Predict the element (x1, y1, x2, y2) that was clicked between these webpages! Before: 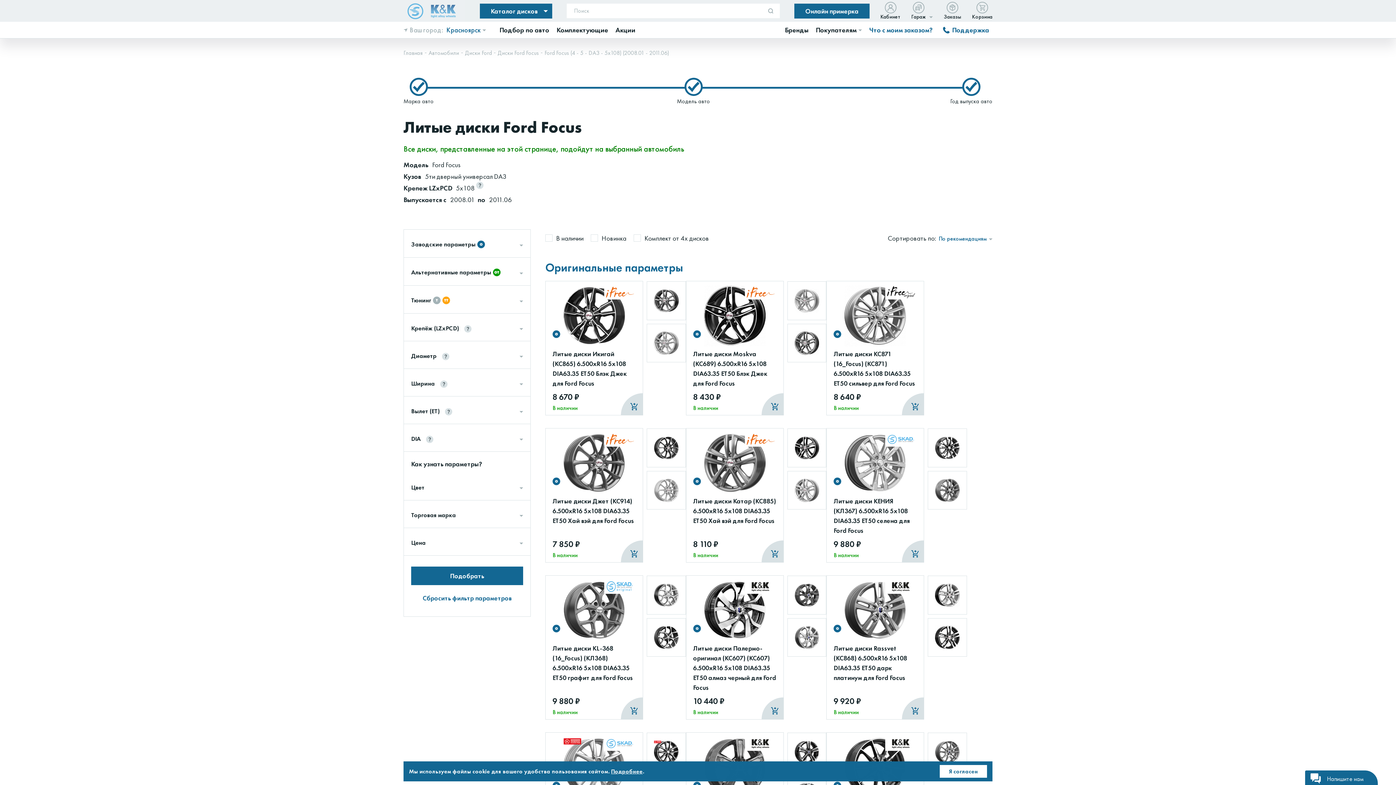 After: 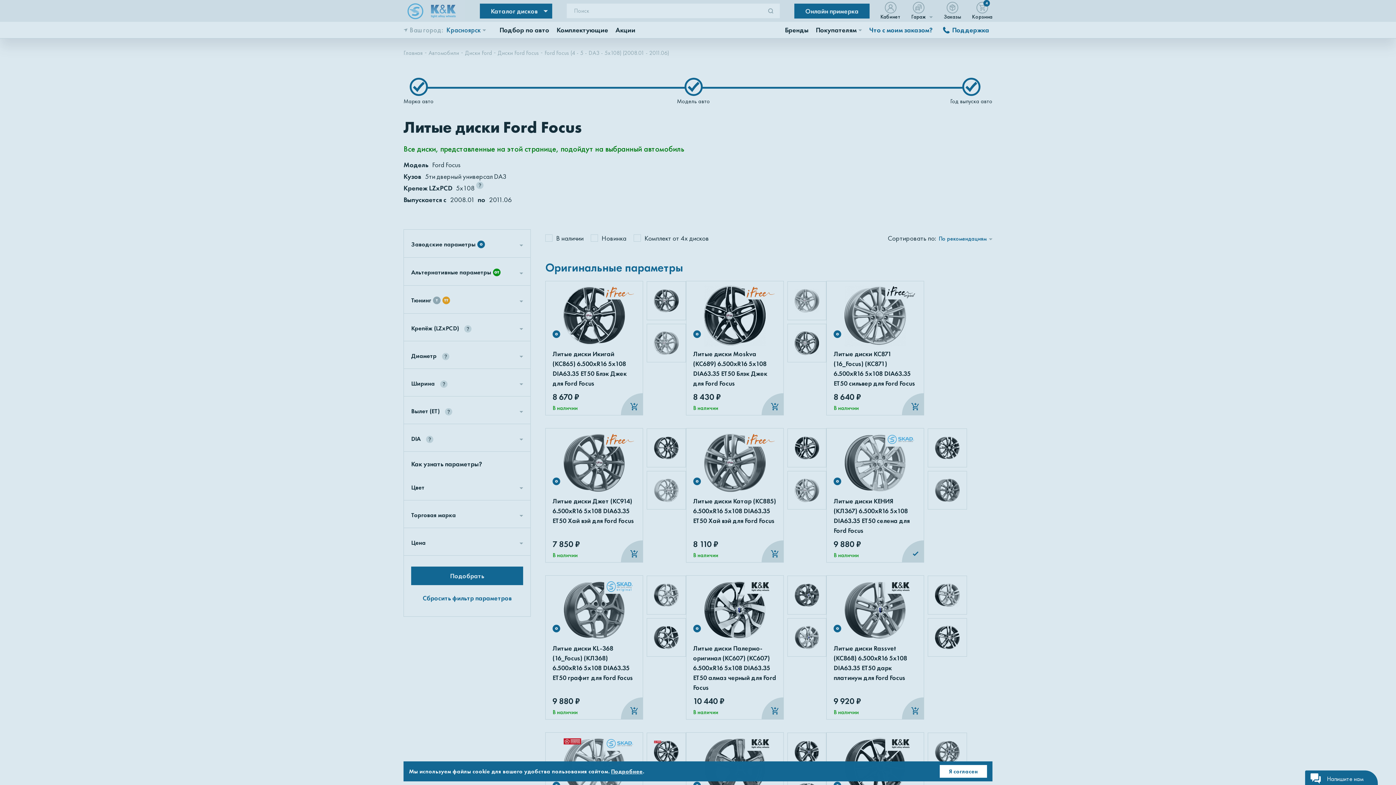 Action: bbox: (902, 540, 924, 562)